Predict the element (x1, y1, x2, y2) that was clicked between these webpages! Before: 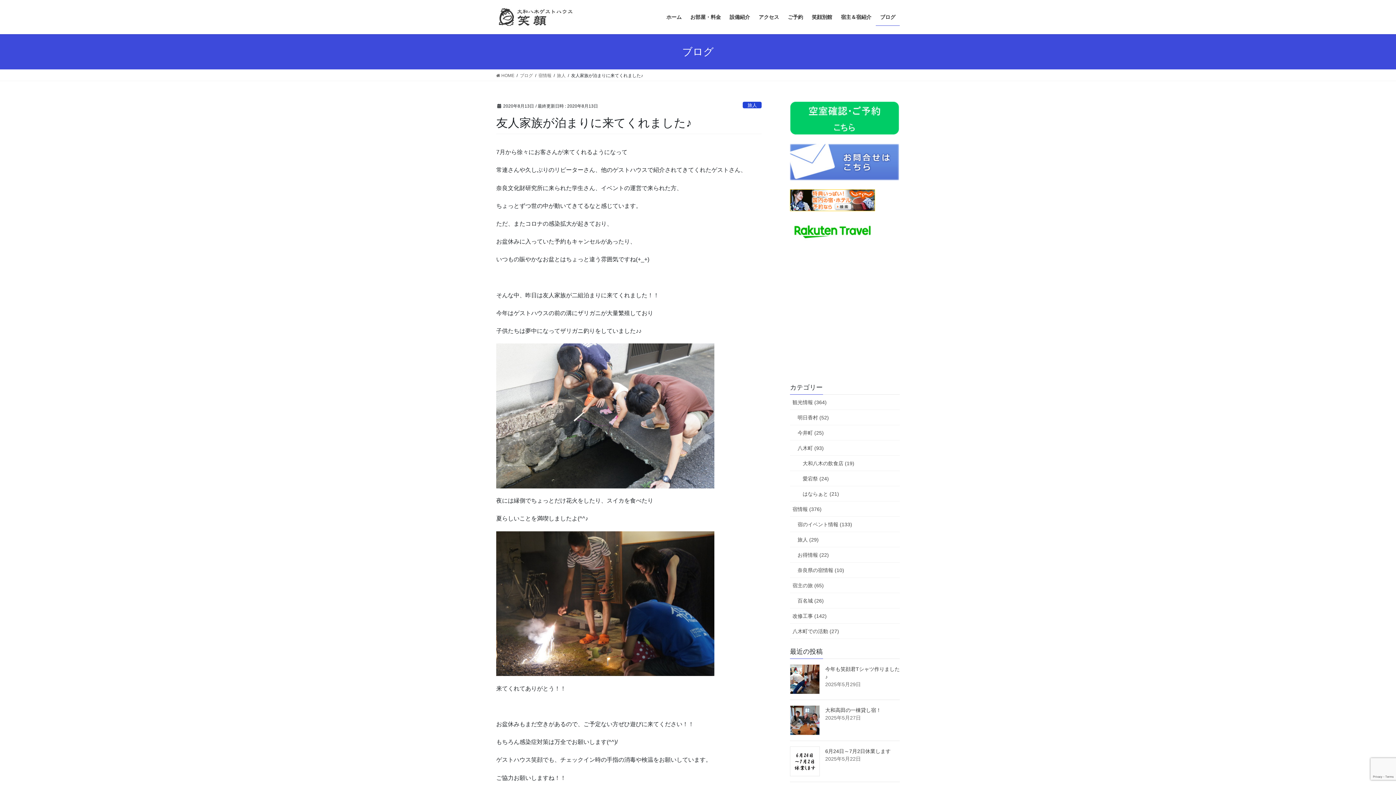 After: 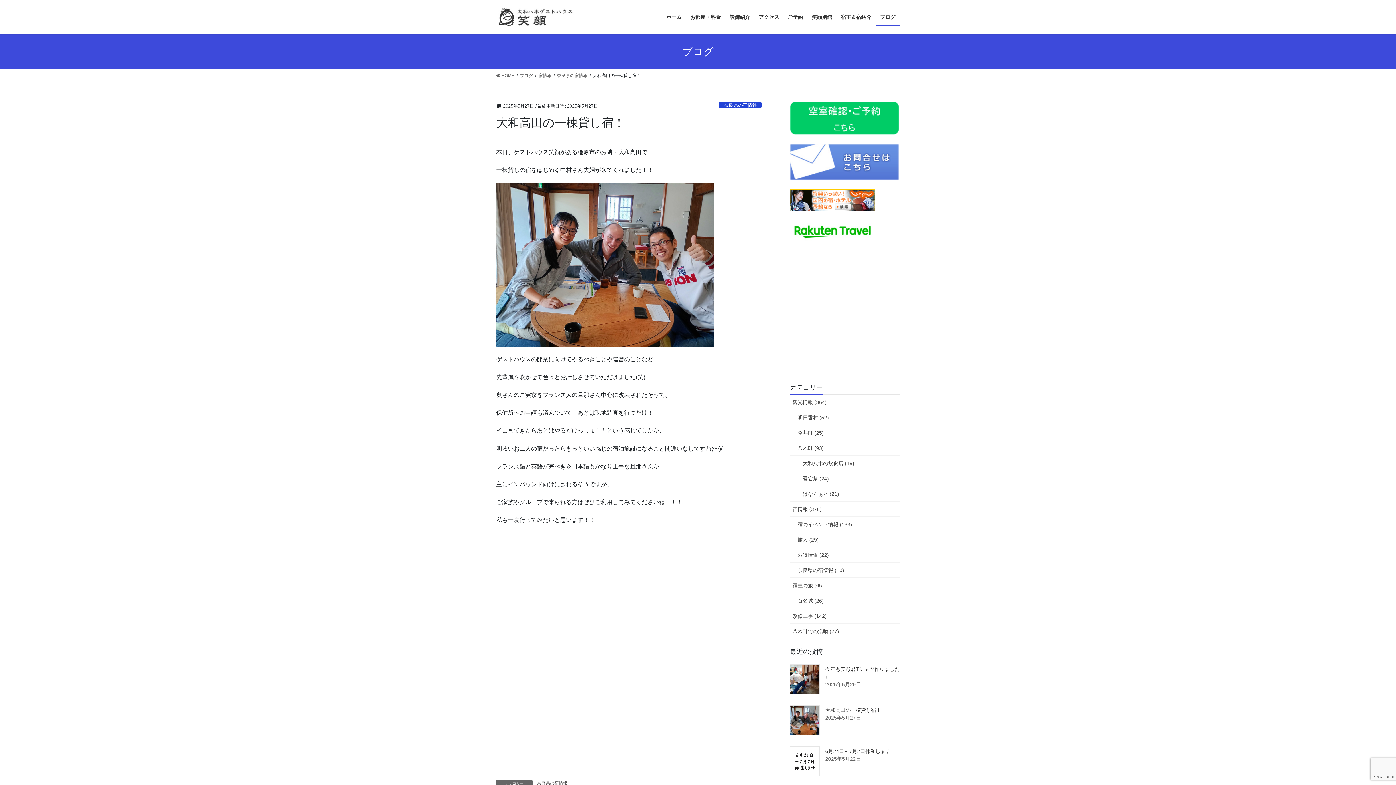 Action: label: 大和高田の一棟貸し宿！ bbox: (825, 707, 881, 713)